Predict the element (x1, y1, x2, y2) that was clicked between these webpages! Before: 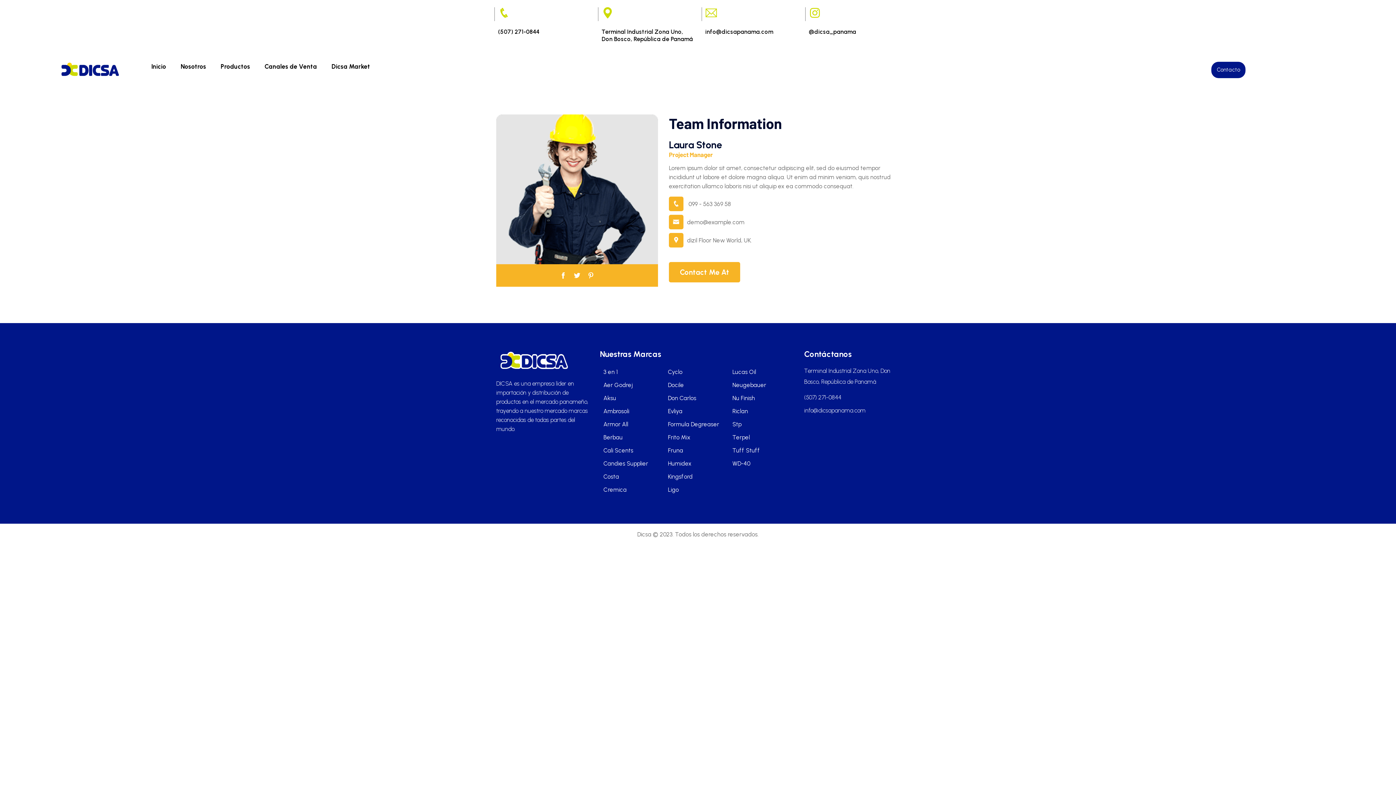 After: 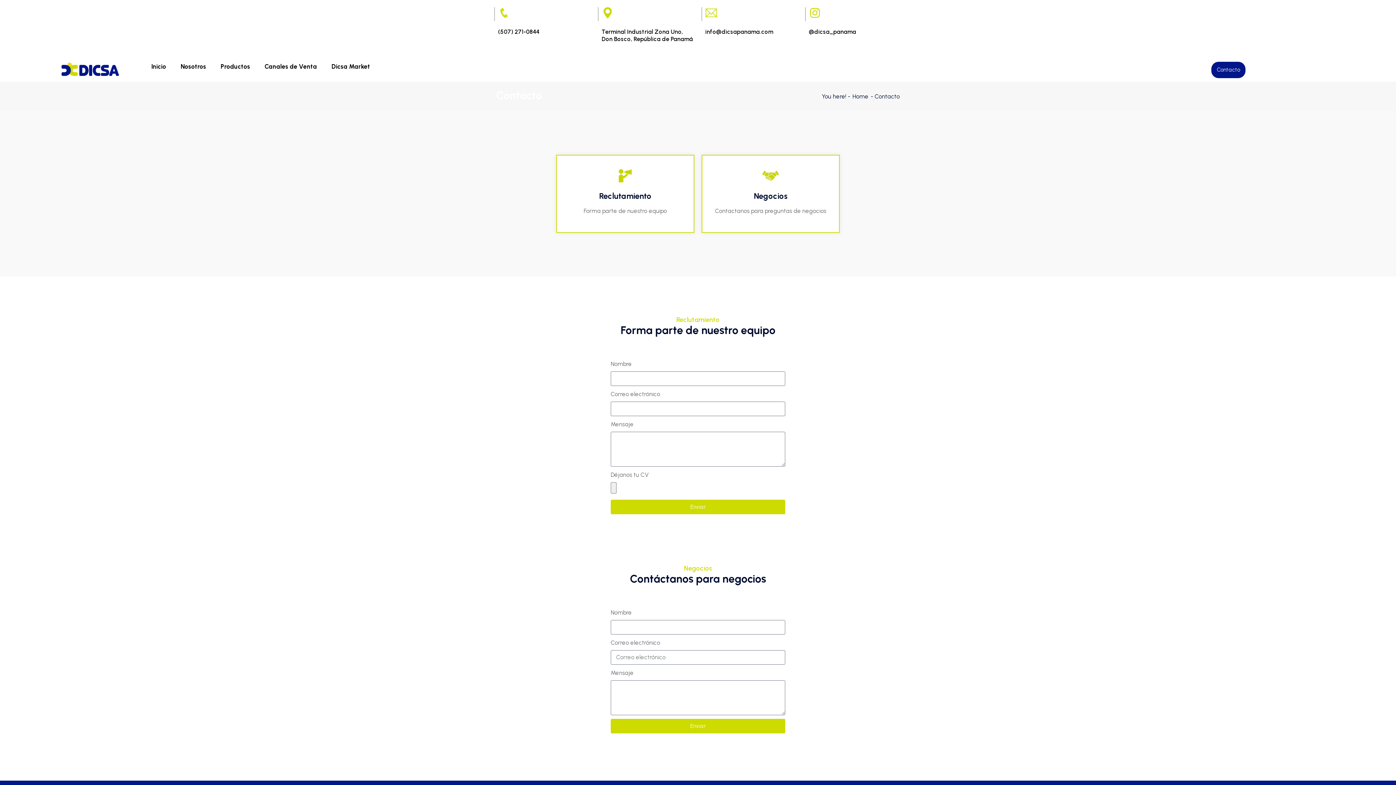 Action: bbox: (1211, 61, 1245, 78) label: Contacto